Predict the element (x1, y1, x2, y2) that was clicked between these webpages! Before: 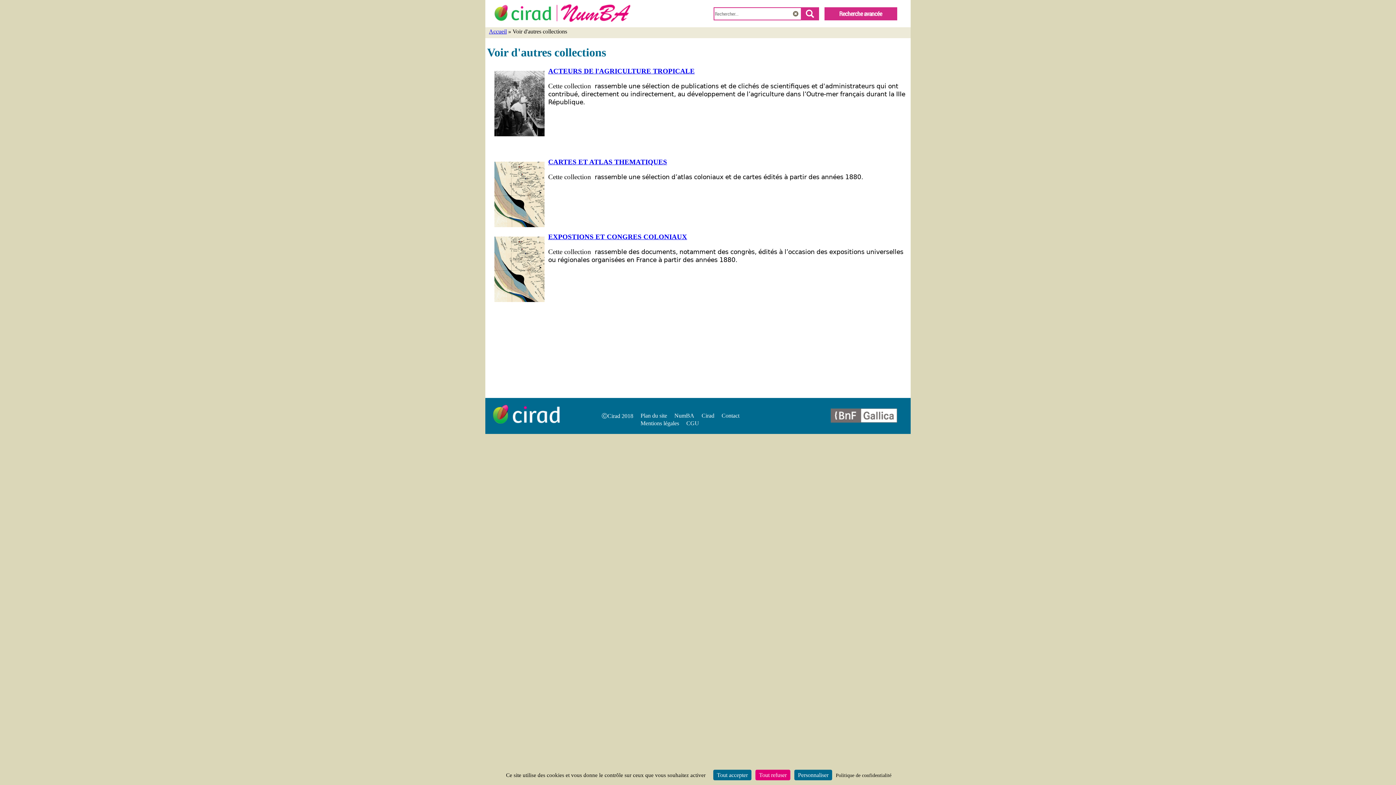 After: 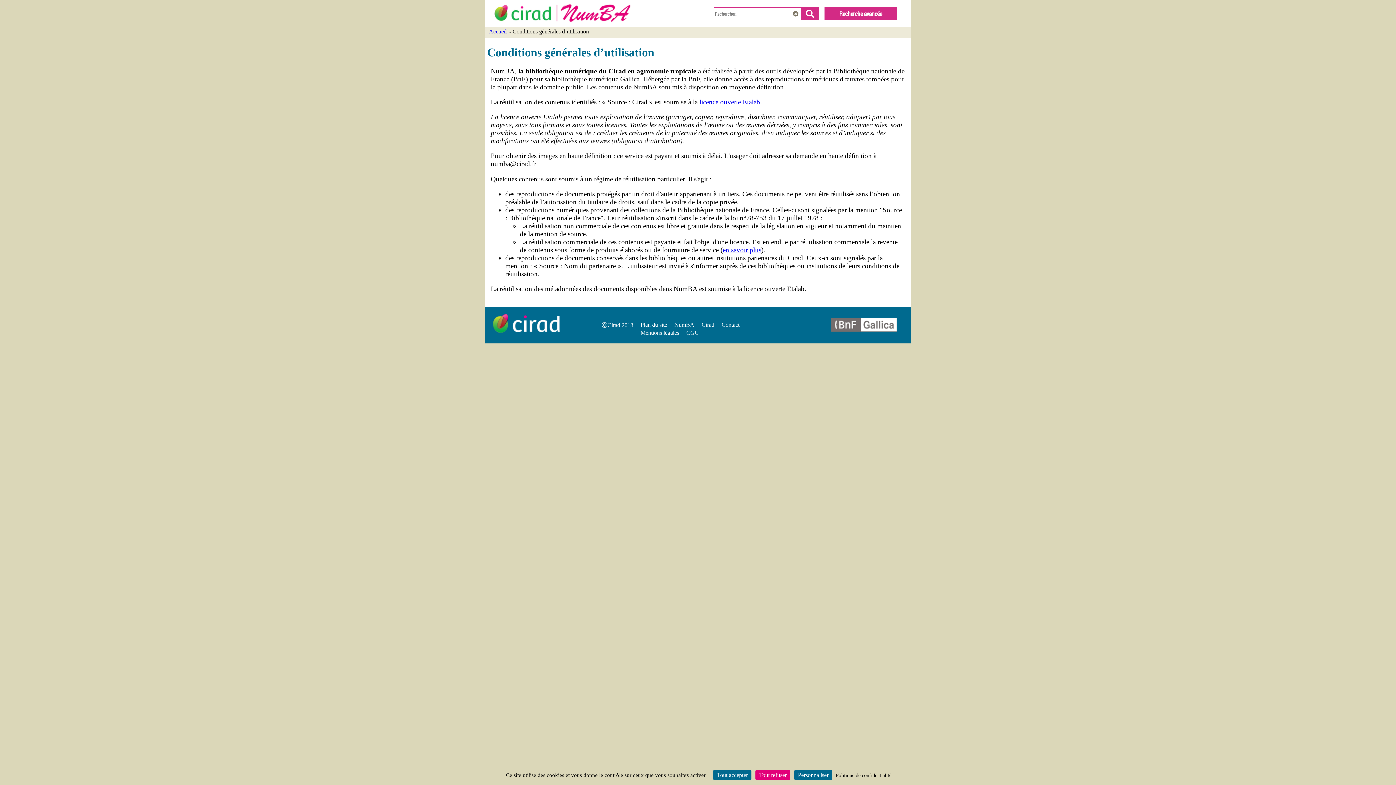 Action: bbox: (686, 420, 699, 426) label: CGU